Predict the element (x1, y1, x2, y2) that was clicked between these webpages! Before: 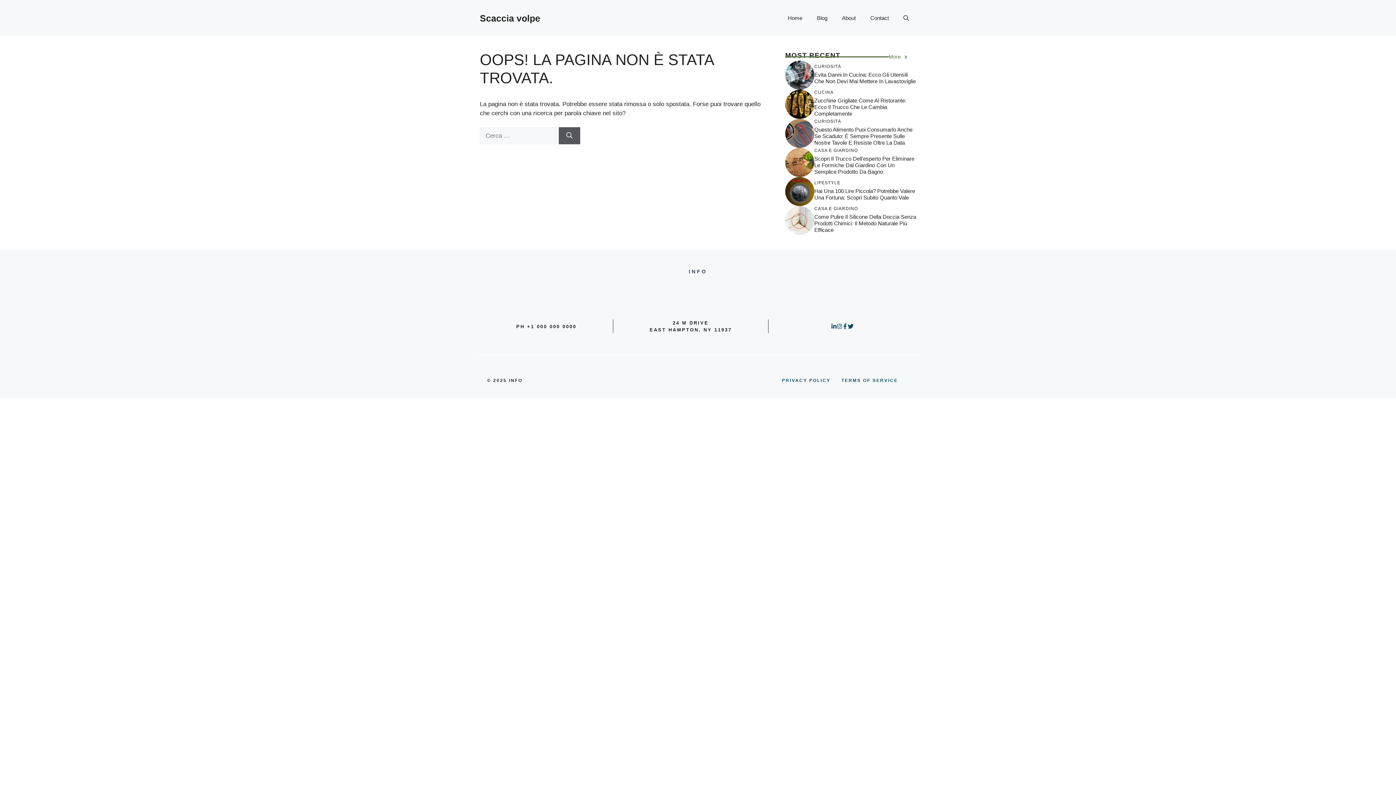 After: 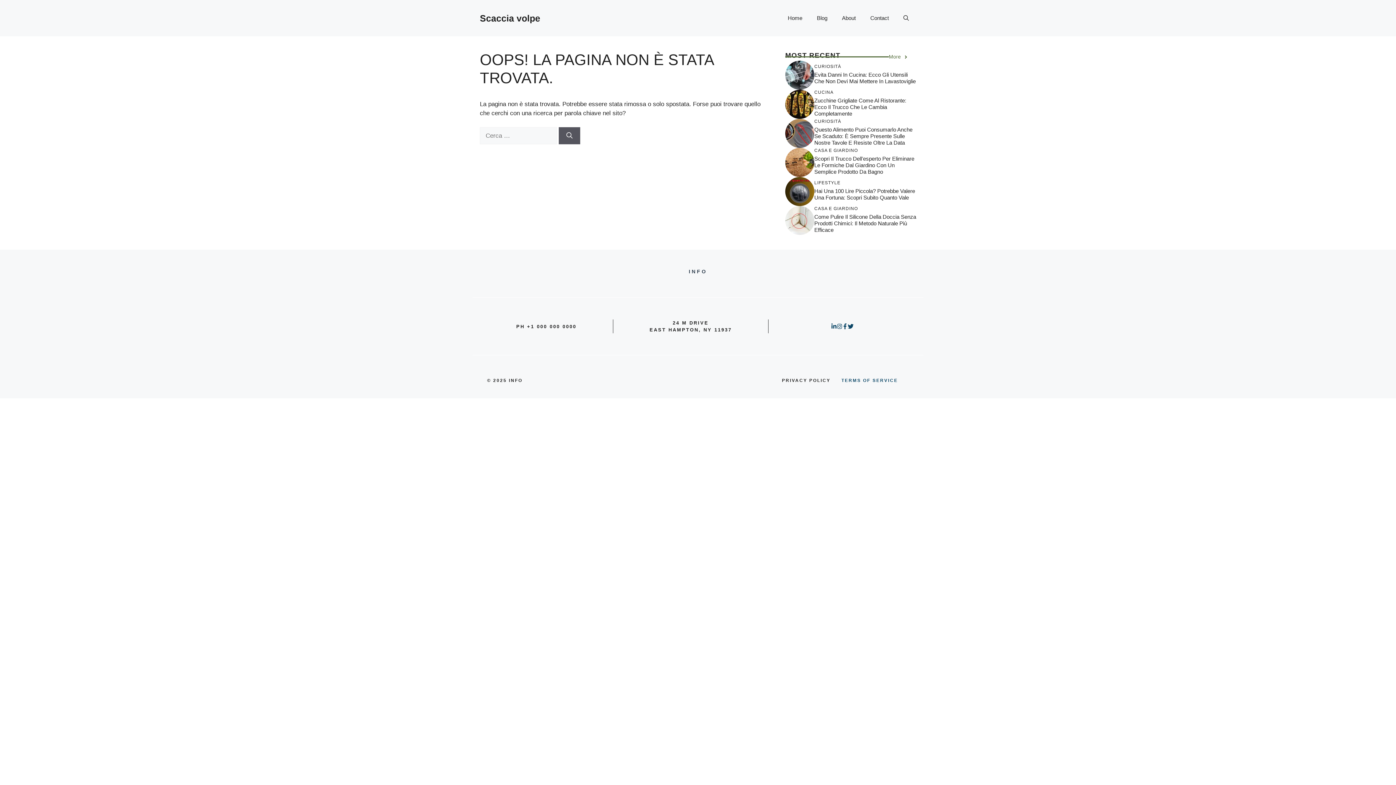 Action: label: PRIVACY POLICY bbox: (782, 377, 830, 384)